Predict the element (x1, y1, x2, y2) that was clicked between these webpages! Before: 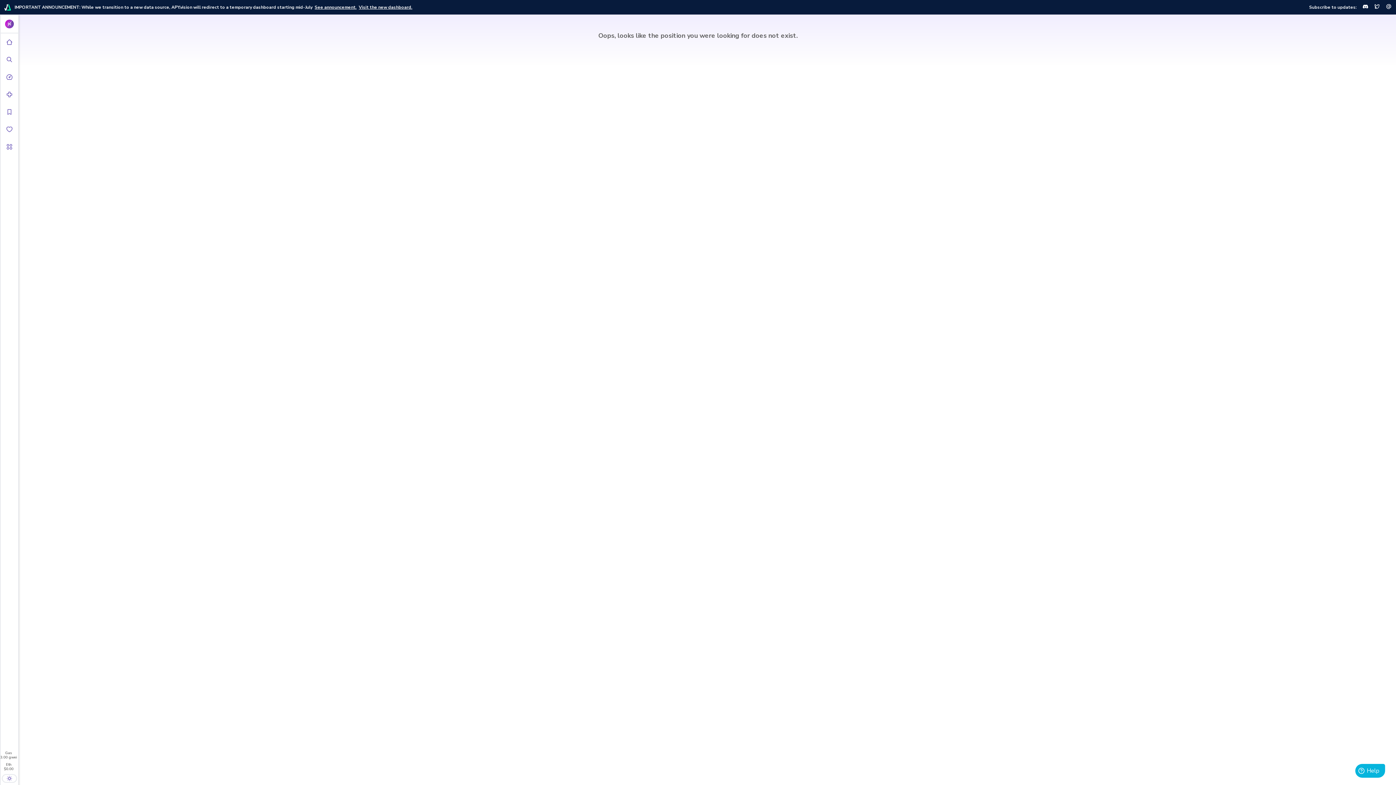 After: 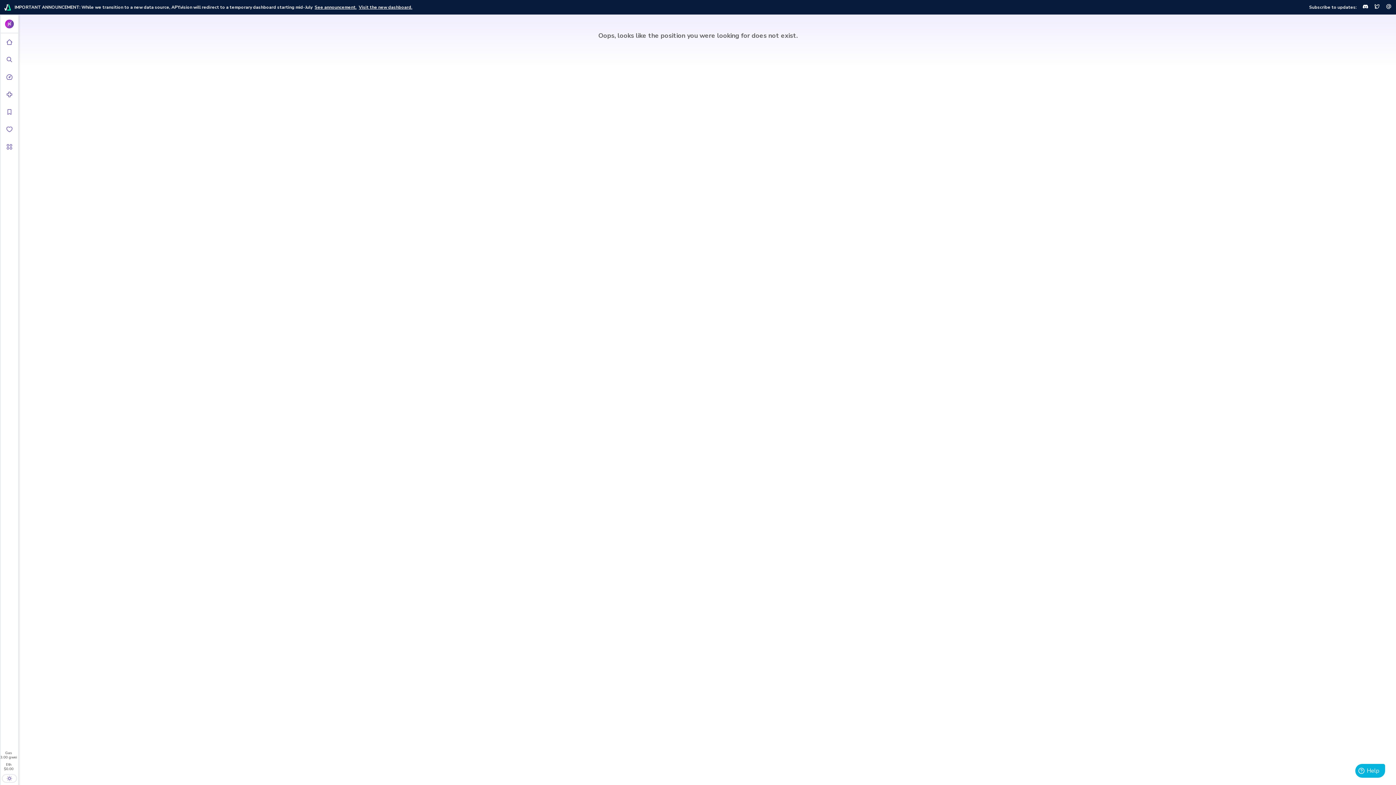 Action: bbox: (1386, 3, 1392, 11)